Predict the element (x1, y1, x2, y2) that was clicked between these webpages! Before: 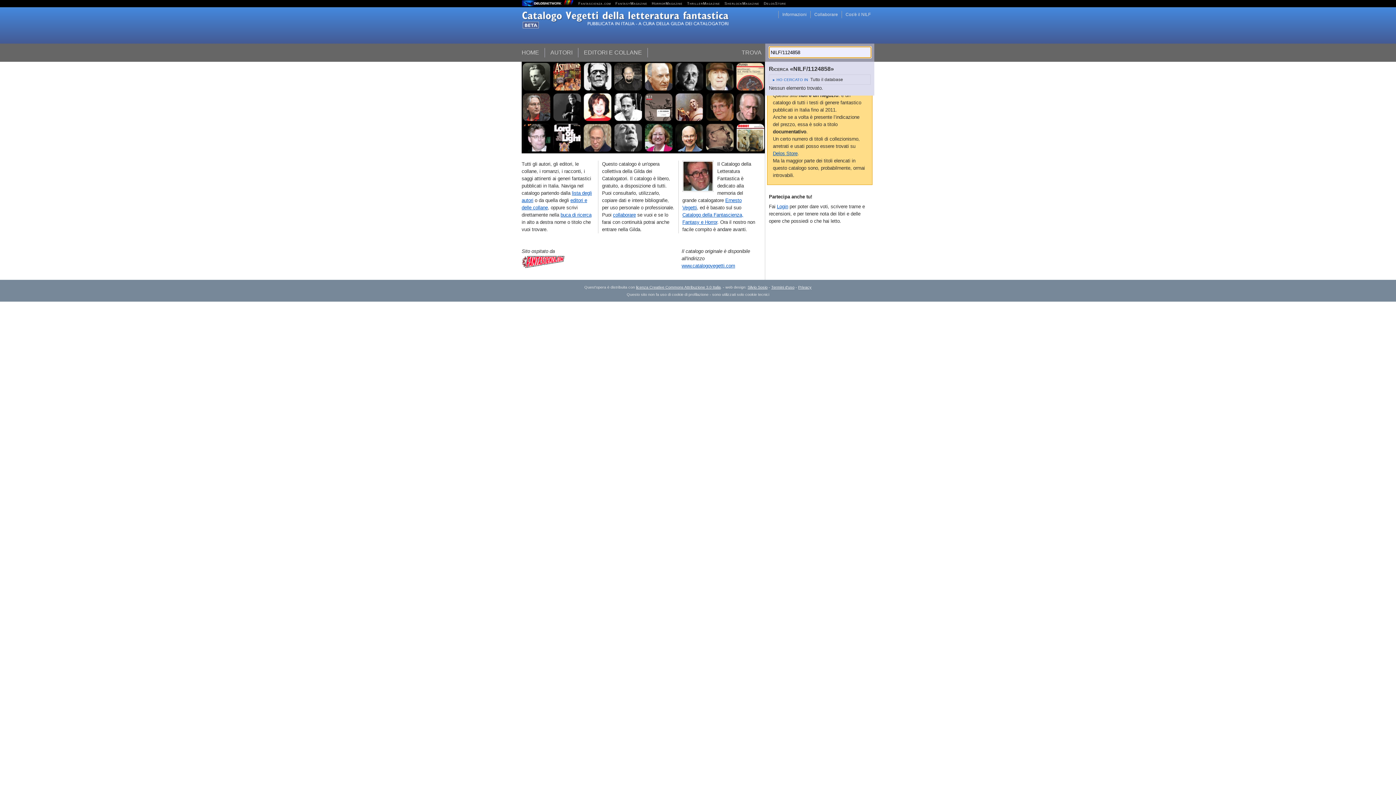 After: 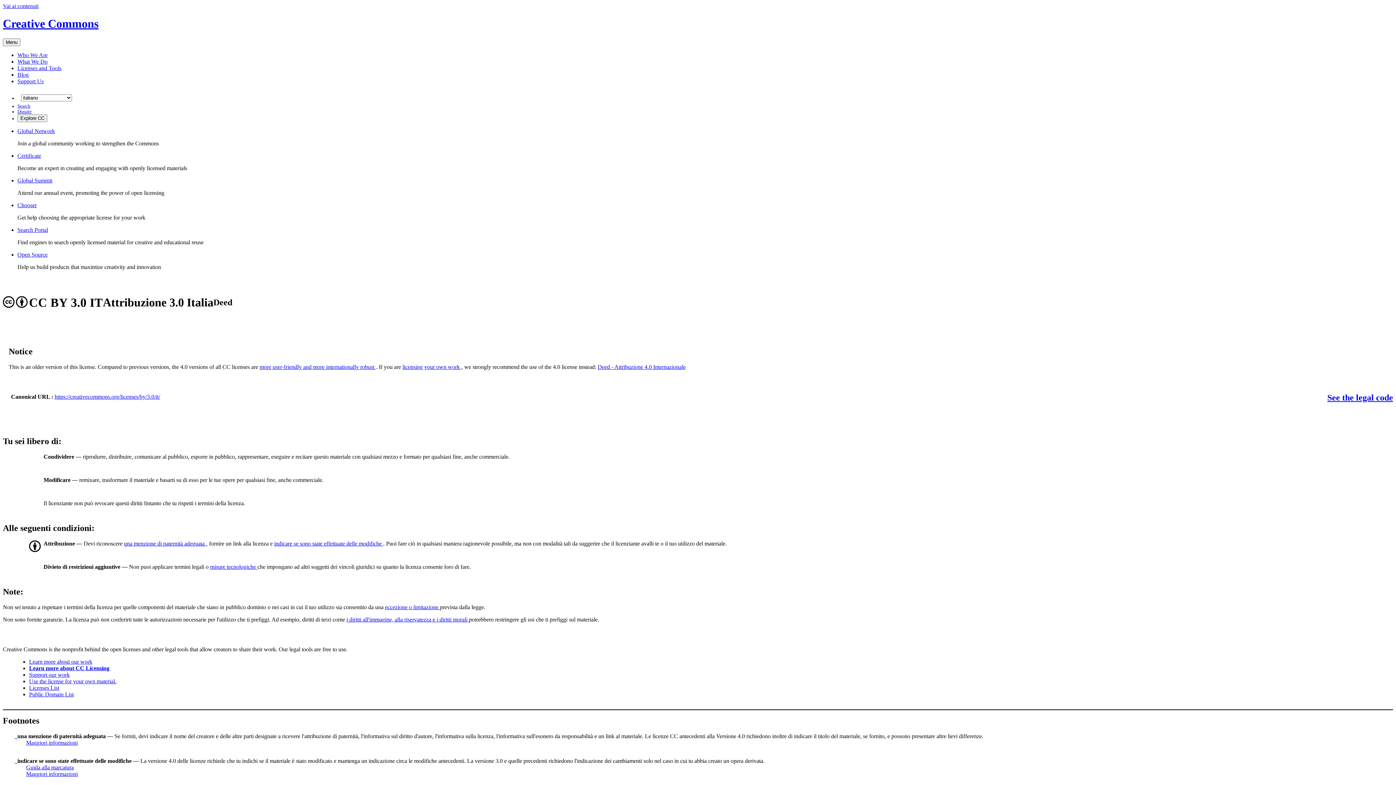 Action: bbox: (636, 285, 720, 289) label: licenza Creative Commons Attribuzione 3.0 Italia